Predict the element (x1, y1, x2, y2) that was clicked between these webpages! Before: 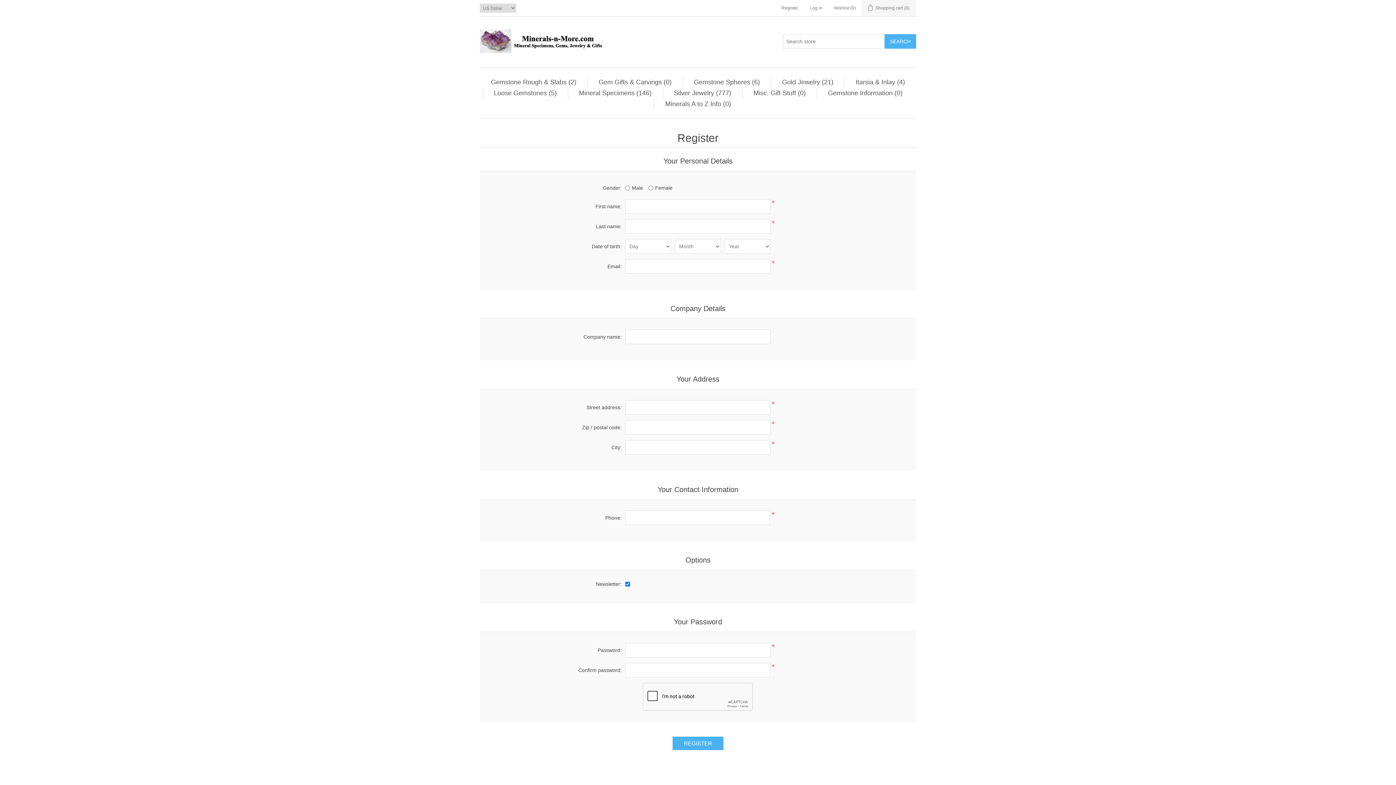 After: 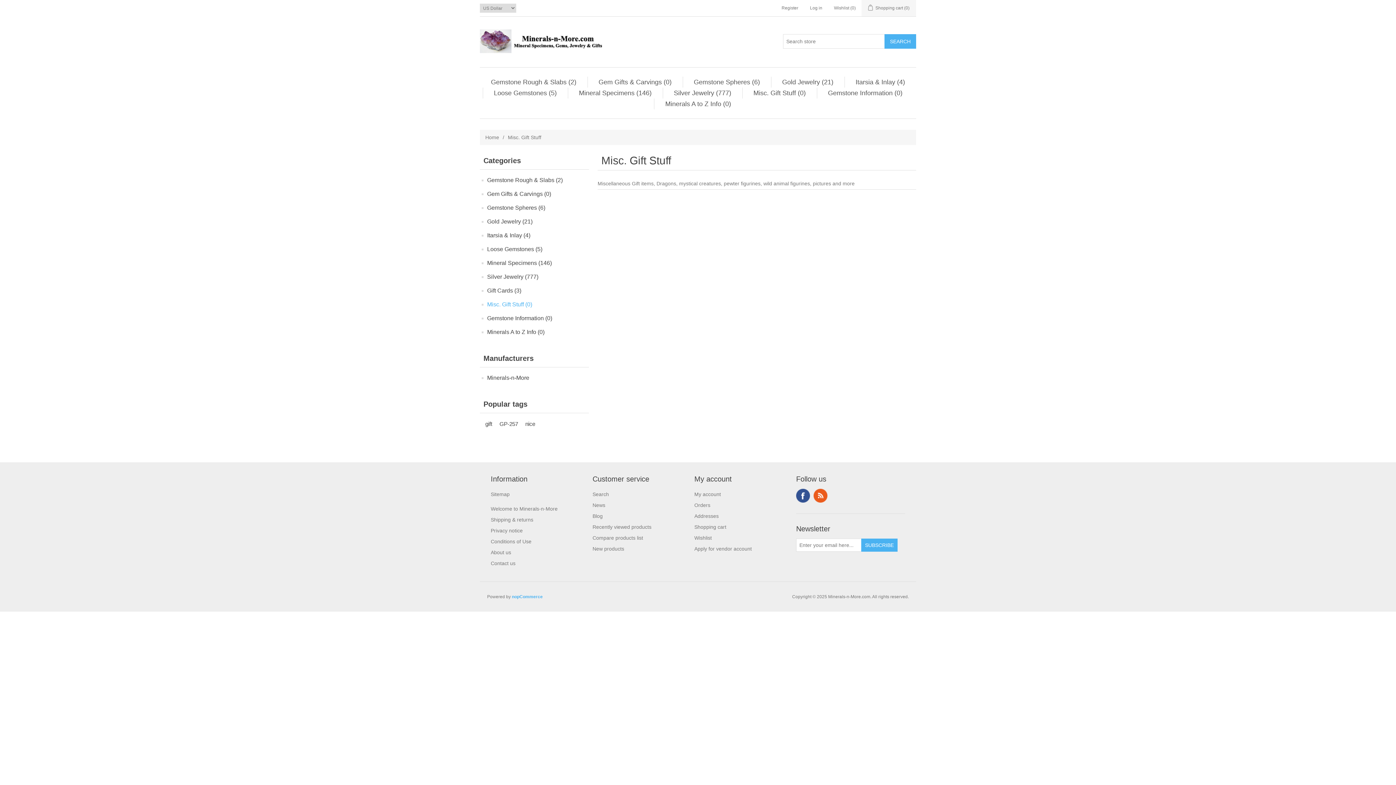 Action: label: Misc. Gift Stuff (0) bbox: (750, 87, 809, 98)